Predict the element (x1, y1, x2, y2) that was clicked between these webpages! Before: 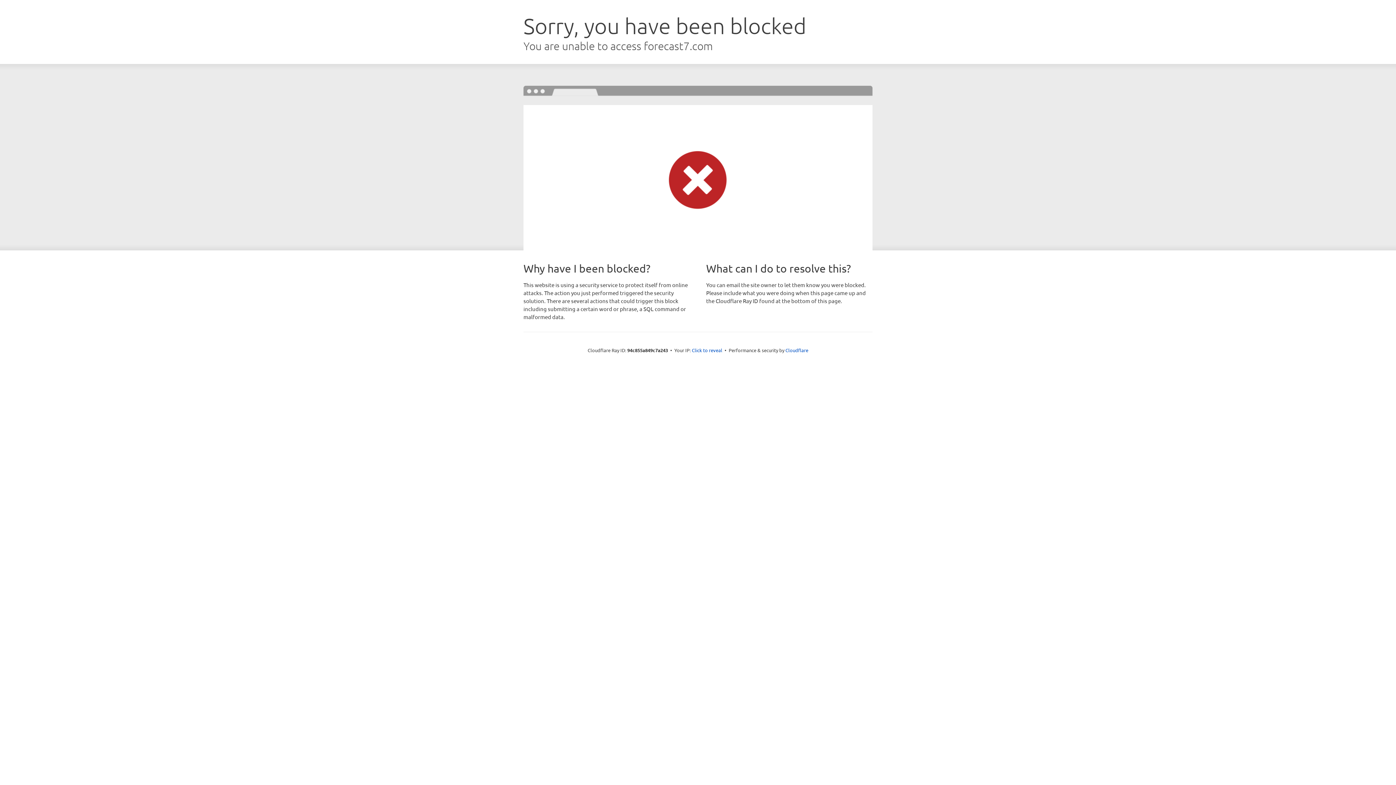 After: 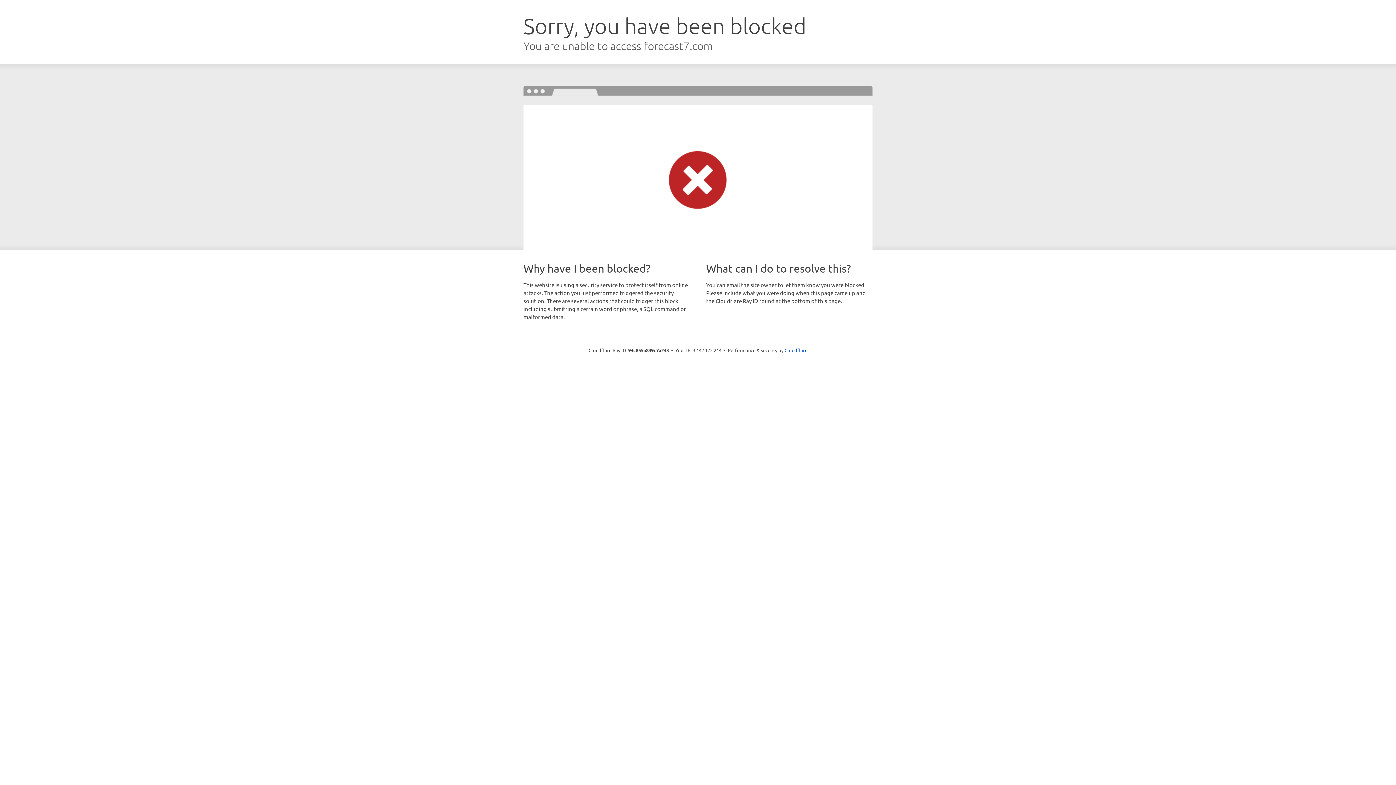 Action: label: Click to reveal bbox: (692, 346, 722, 353)